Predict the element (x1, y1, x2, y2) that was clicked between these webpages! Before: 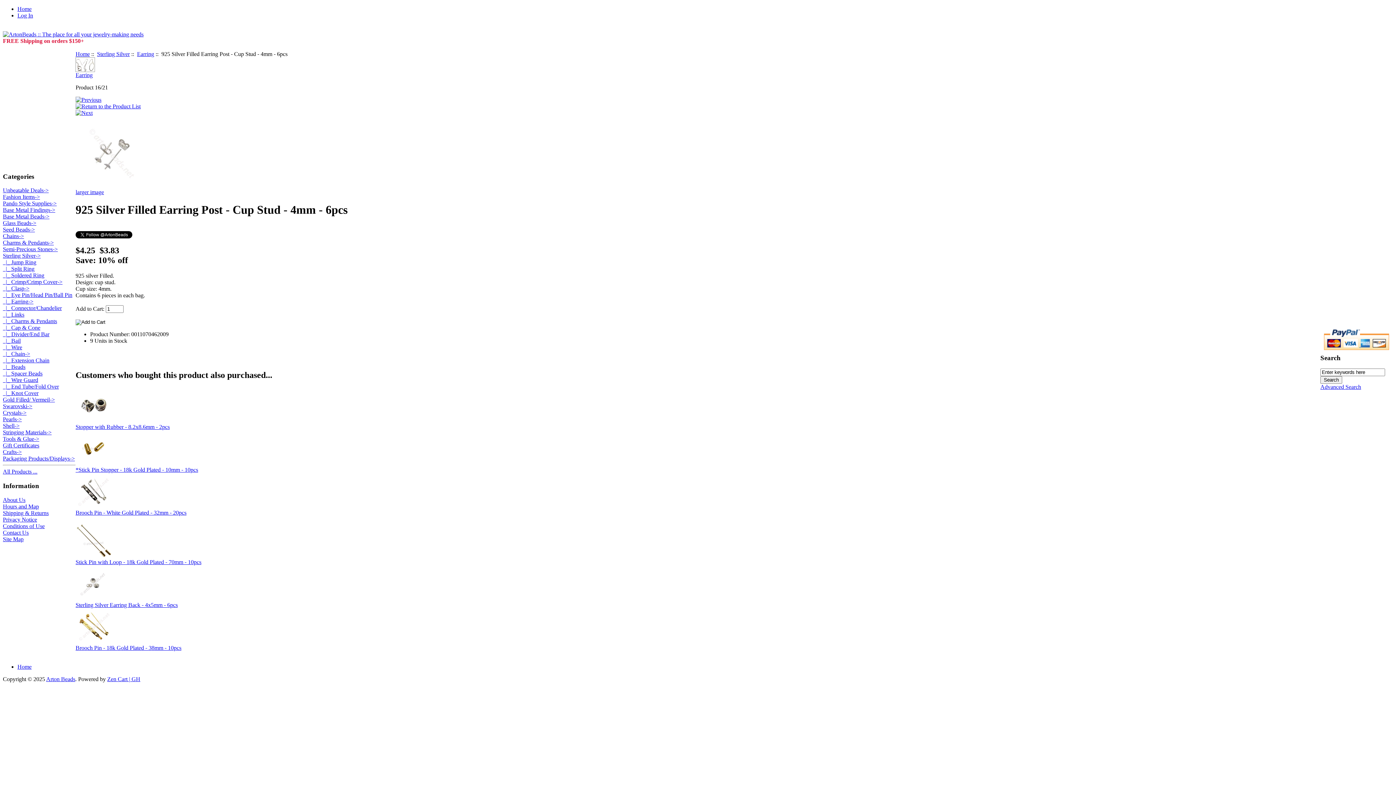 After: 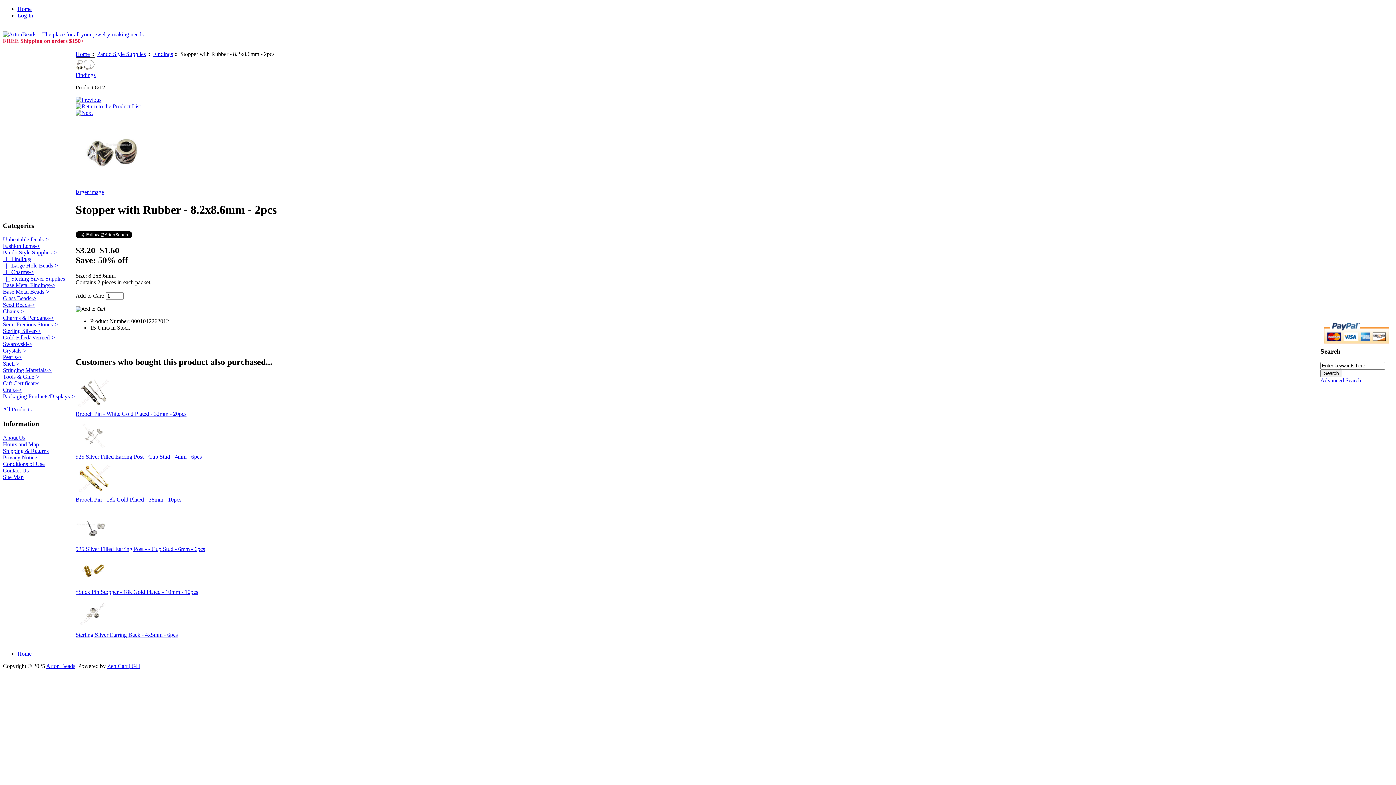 Action: bbox: (75, 418, 112, 424)